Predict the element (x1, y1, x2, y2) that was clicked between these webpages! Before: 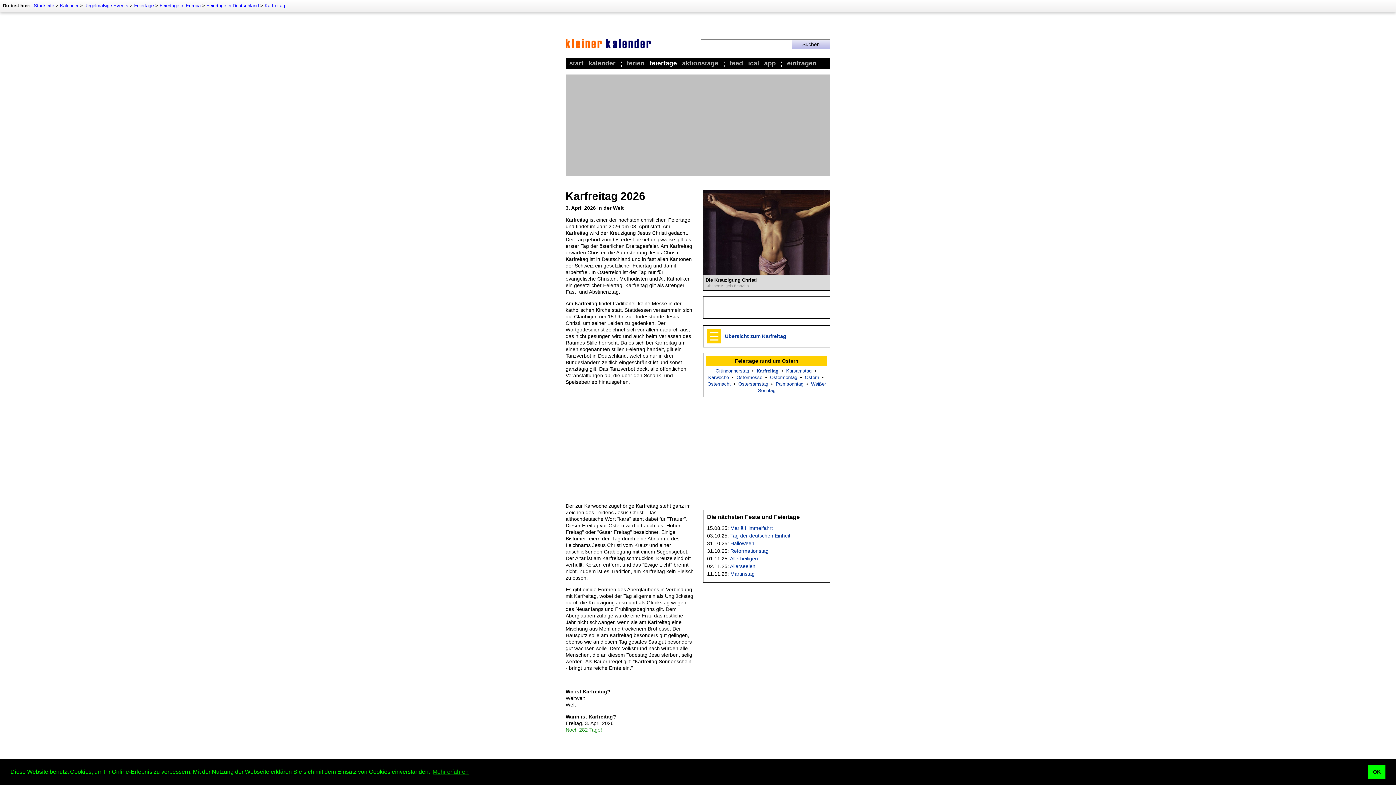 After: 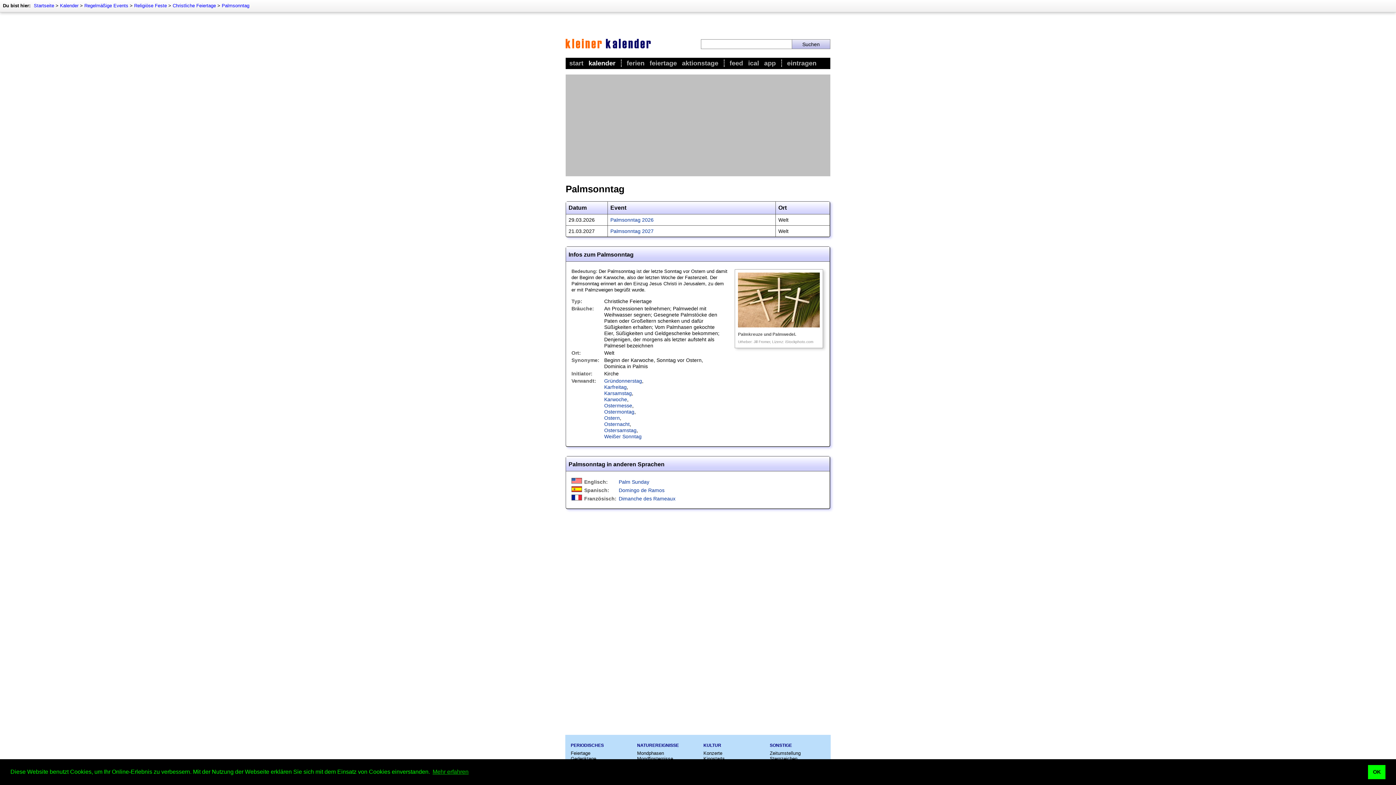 Action: bbox: (776, 381, 803, 386) label: Palmsonntag